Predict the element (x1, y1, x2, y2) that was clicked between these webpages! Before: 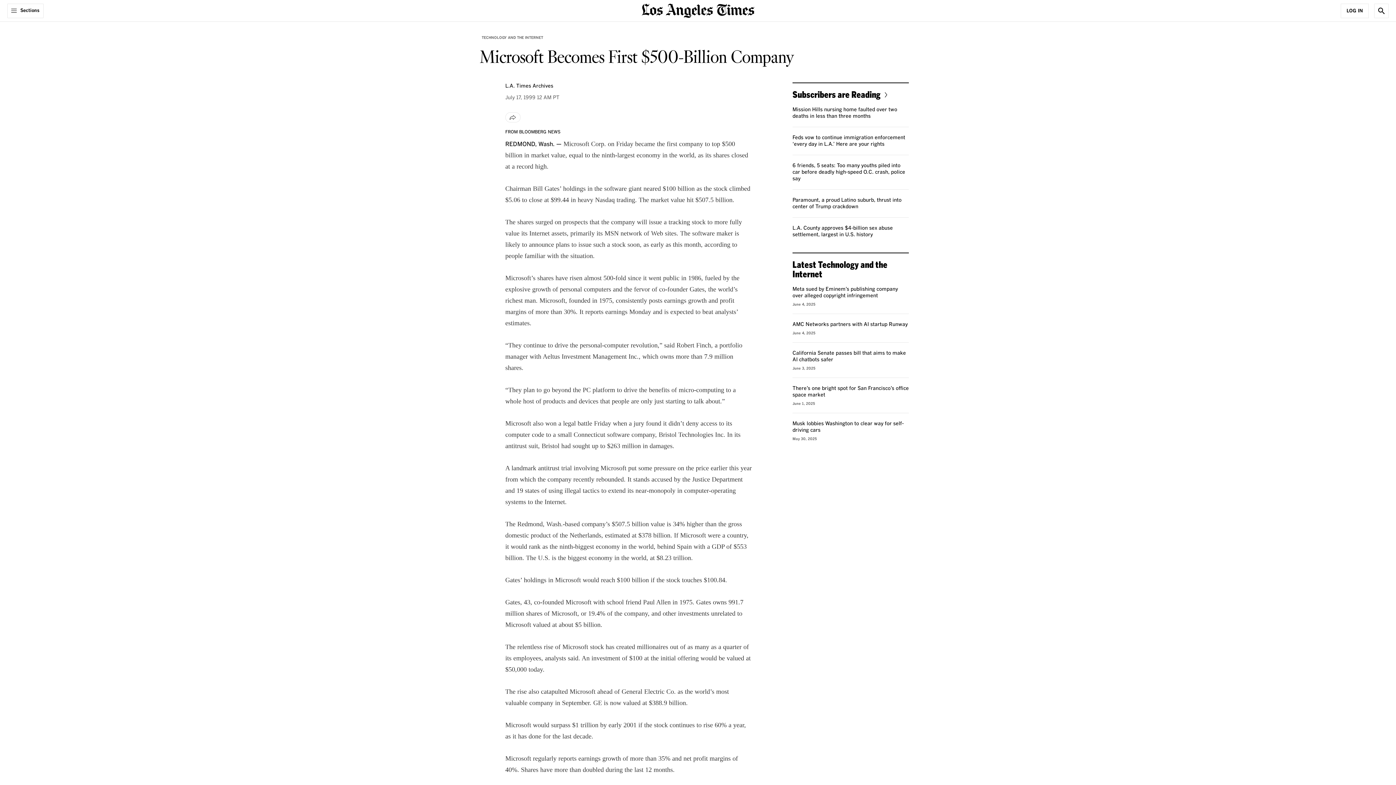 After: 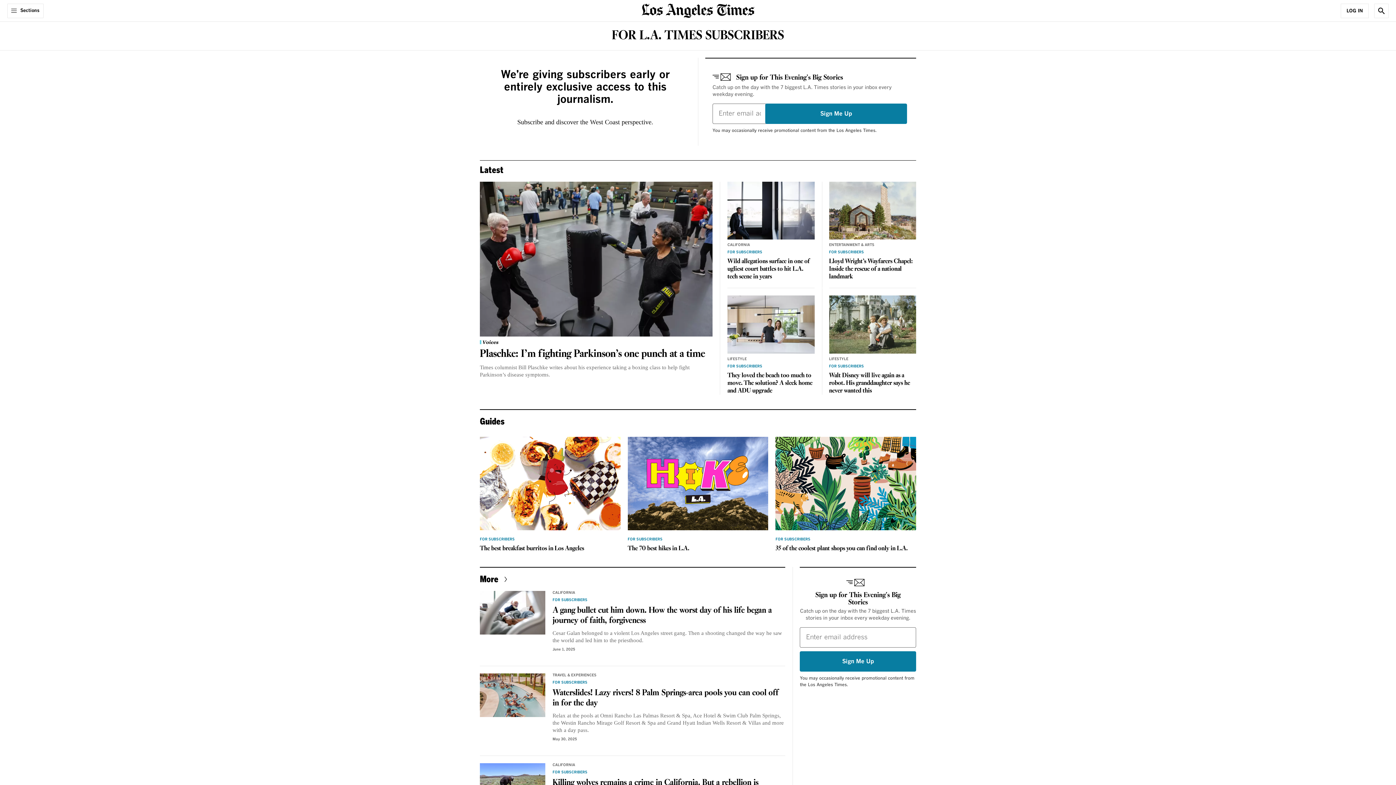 Action: label: Subscribers are Reading bbox: (792, 89, 890, 99)